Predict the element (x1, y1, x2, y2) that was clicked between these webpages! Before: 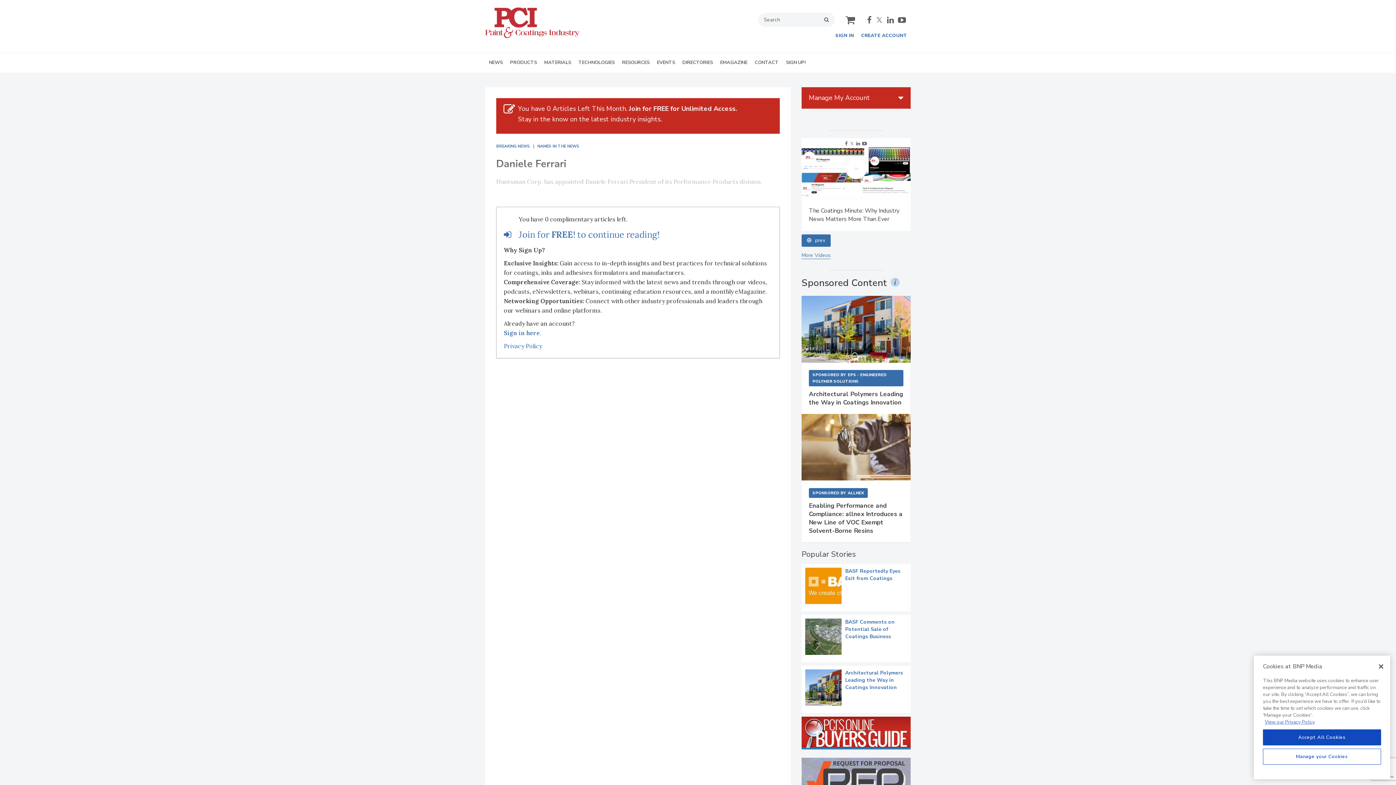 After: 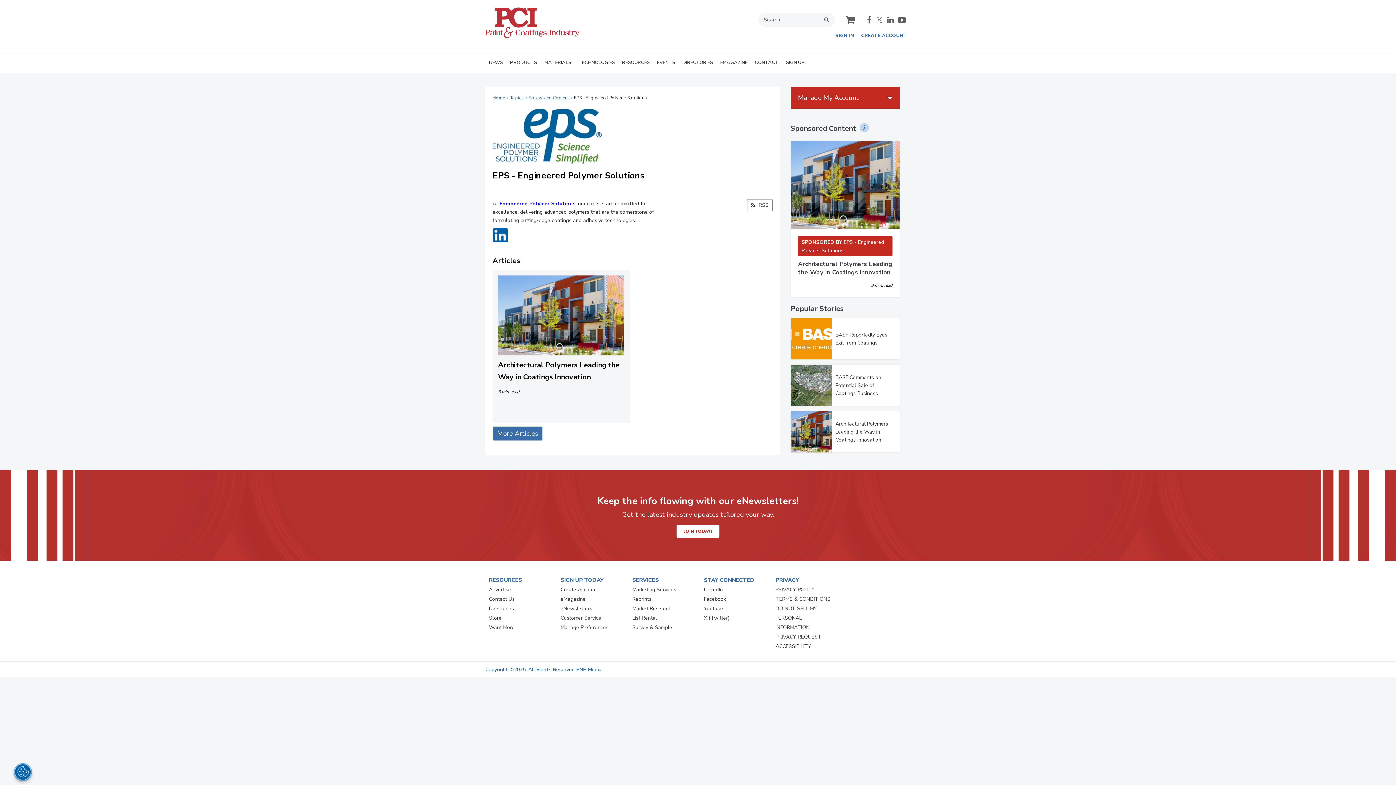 Action: bbox: (809, 733, 903, 750) label: SPONSORED BYEPS - ENGINEERED POLYMER SOLUTIONS